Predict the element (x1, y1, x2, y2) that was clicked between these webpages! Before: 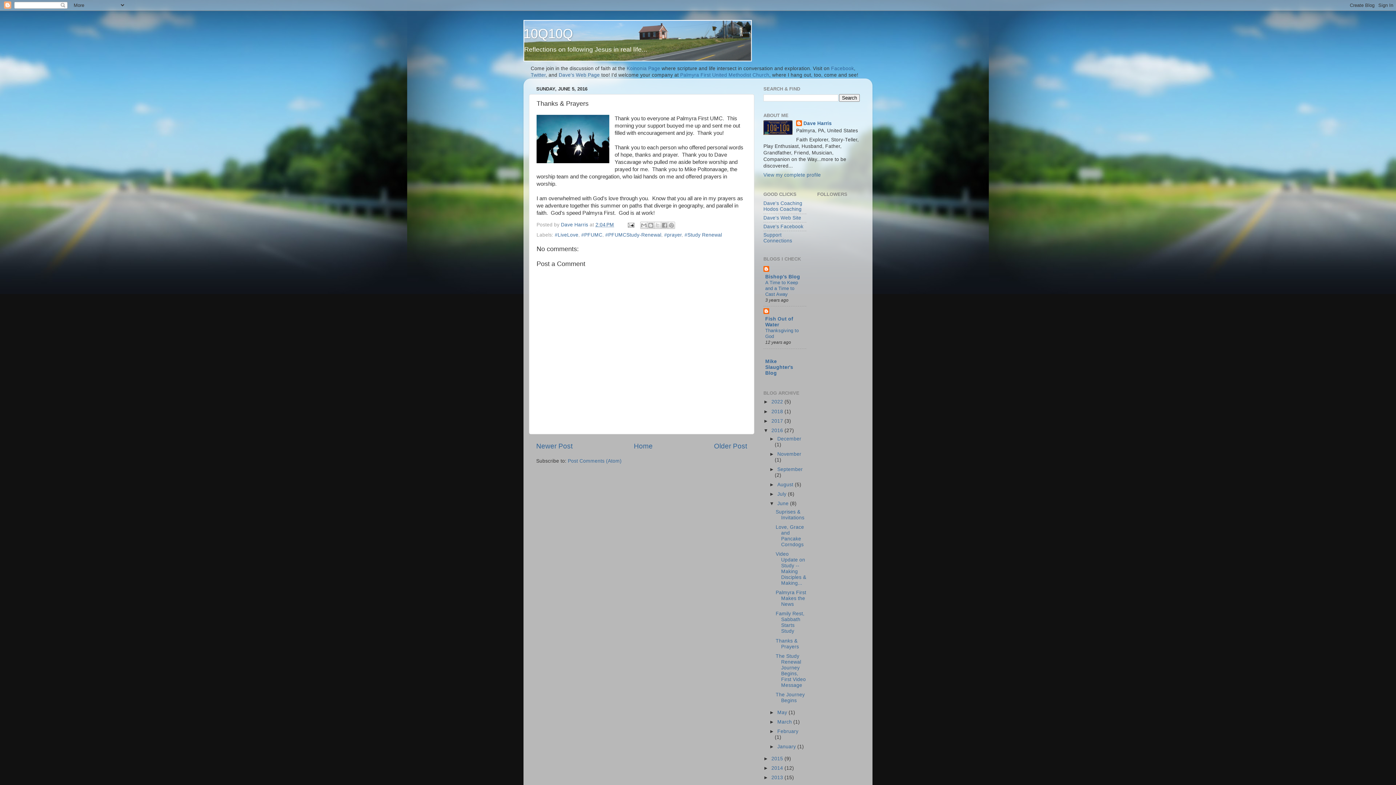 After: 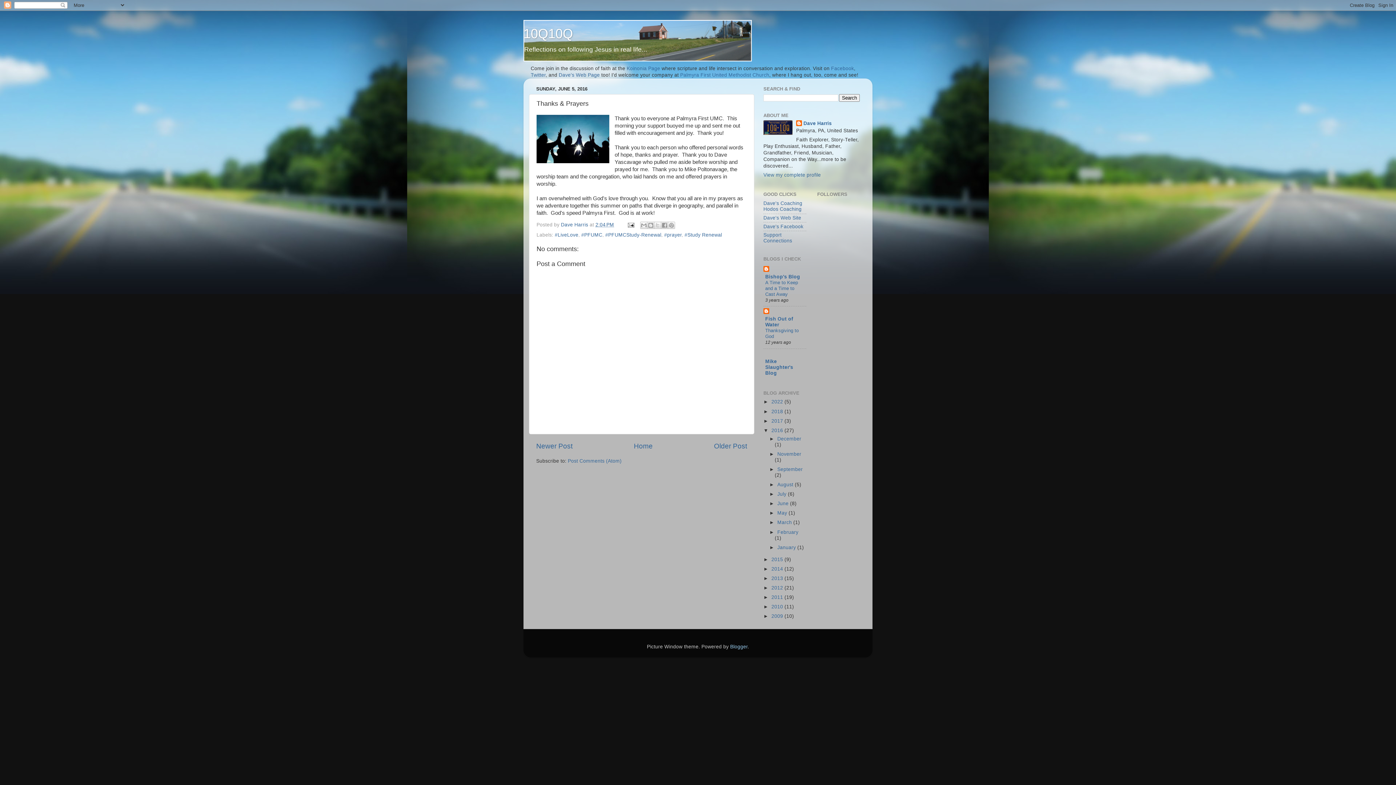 Action: label: ▼   bbox: (769, 501, 777, 506)